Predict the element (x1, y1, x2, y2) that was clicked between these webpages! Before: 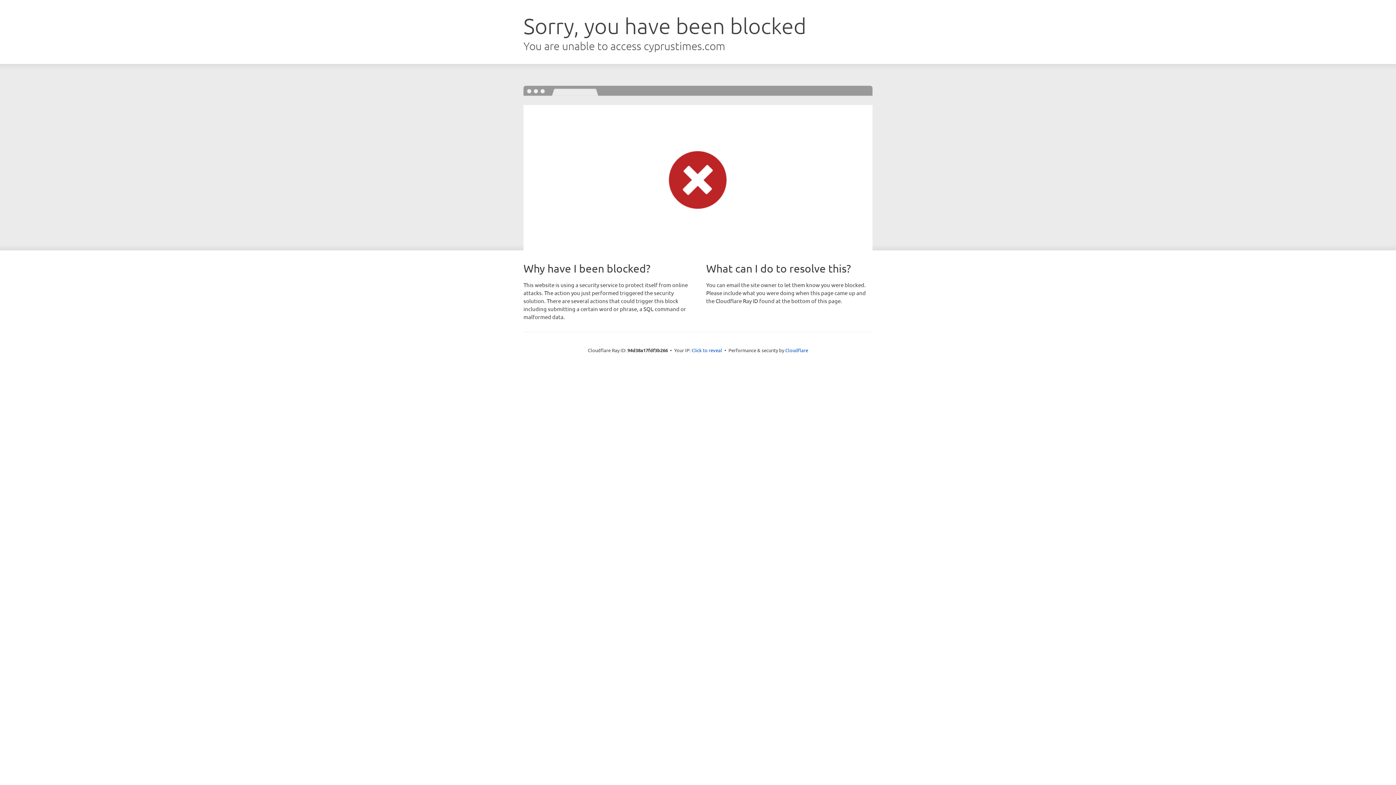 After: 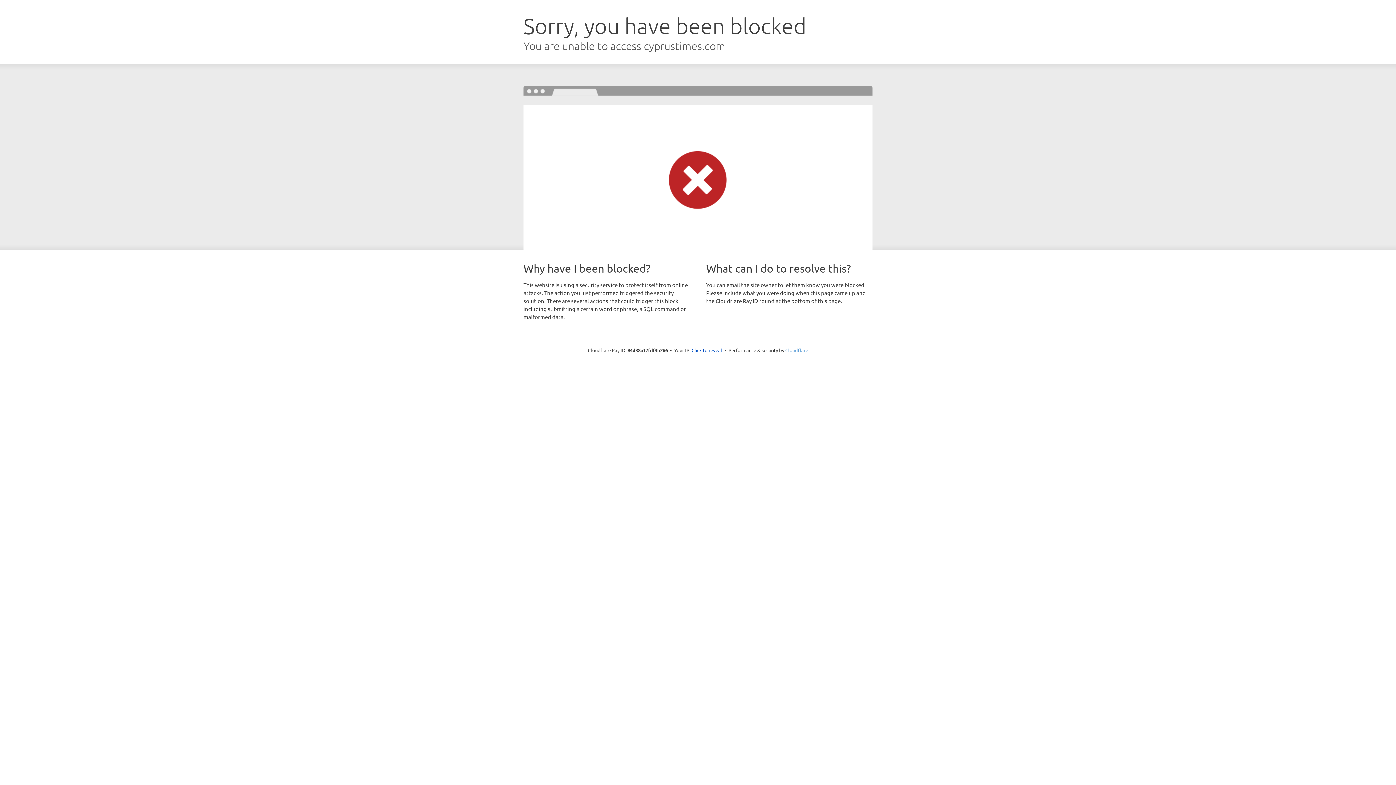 Action: label: Cloudflare bbox: (785, 347, 808, 353)